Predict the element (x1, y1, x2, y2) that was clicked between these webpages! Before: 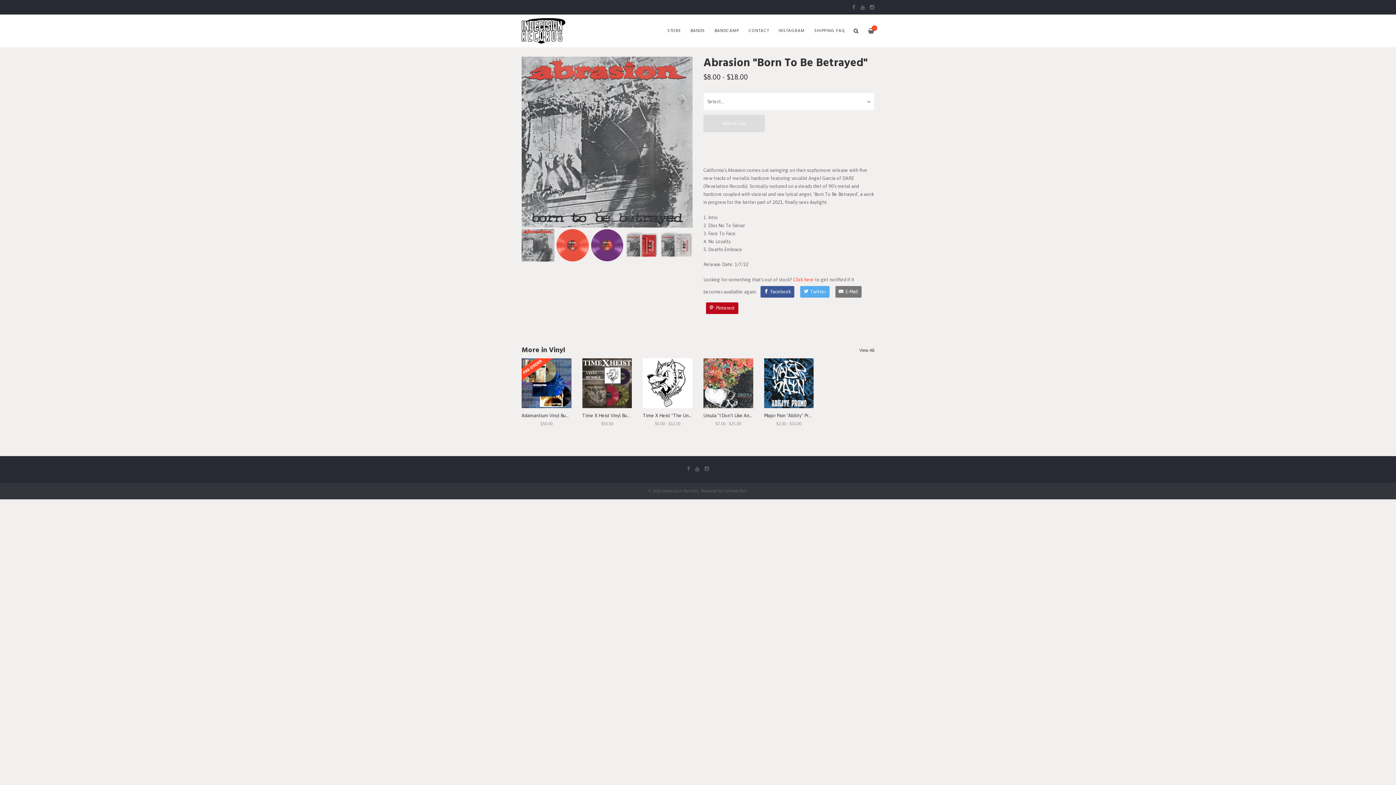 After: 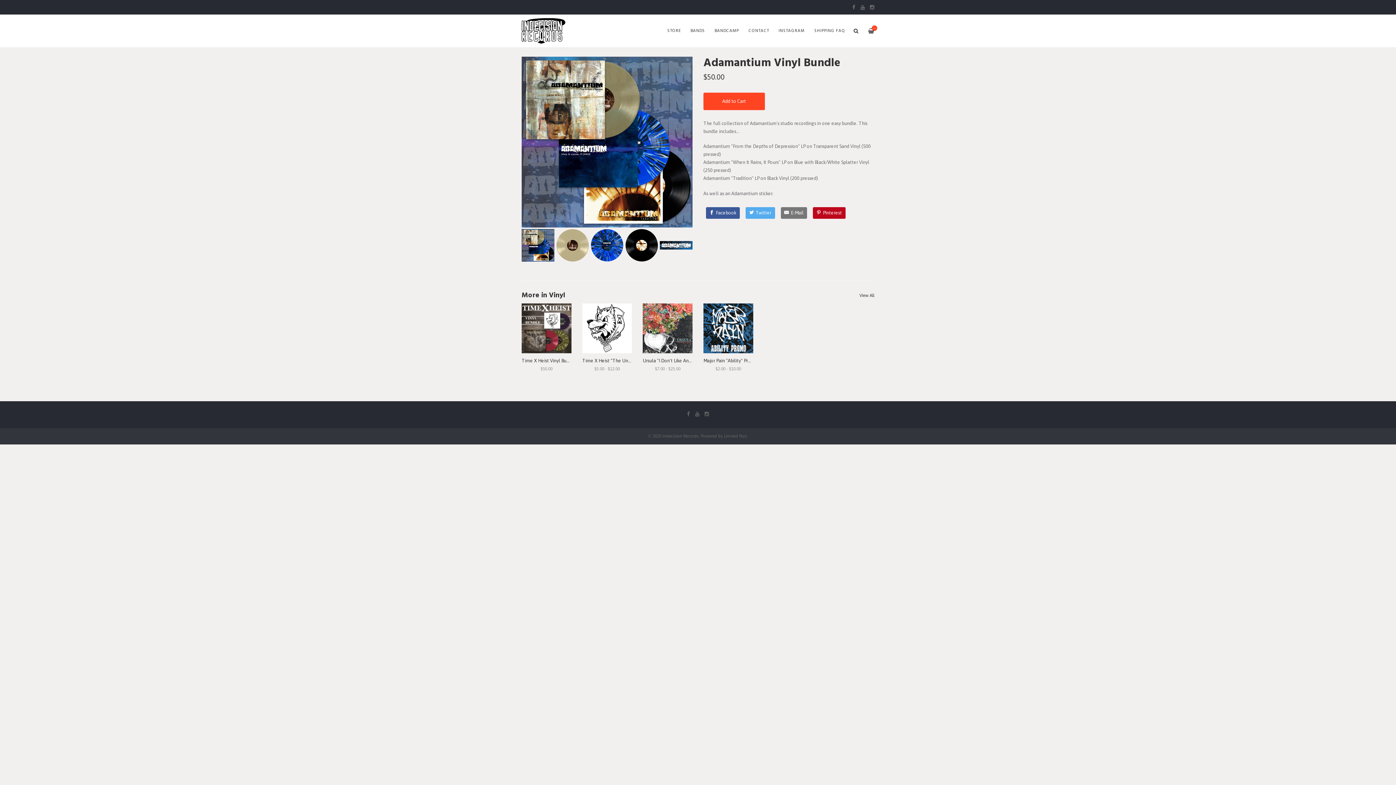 Action: label: Adamantium Vinyl Bundle bbox: (521, 412, 575, 418)